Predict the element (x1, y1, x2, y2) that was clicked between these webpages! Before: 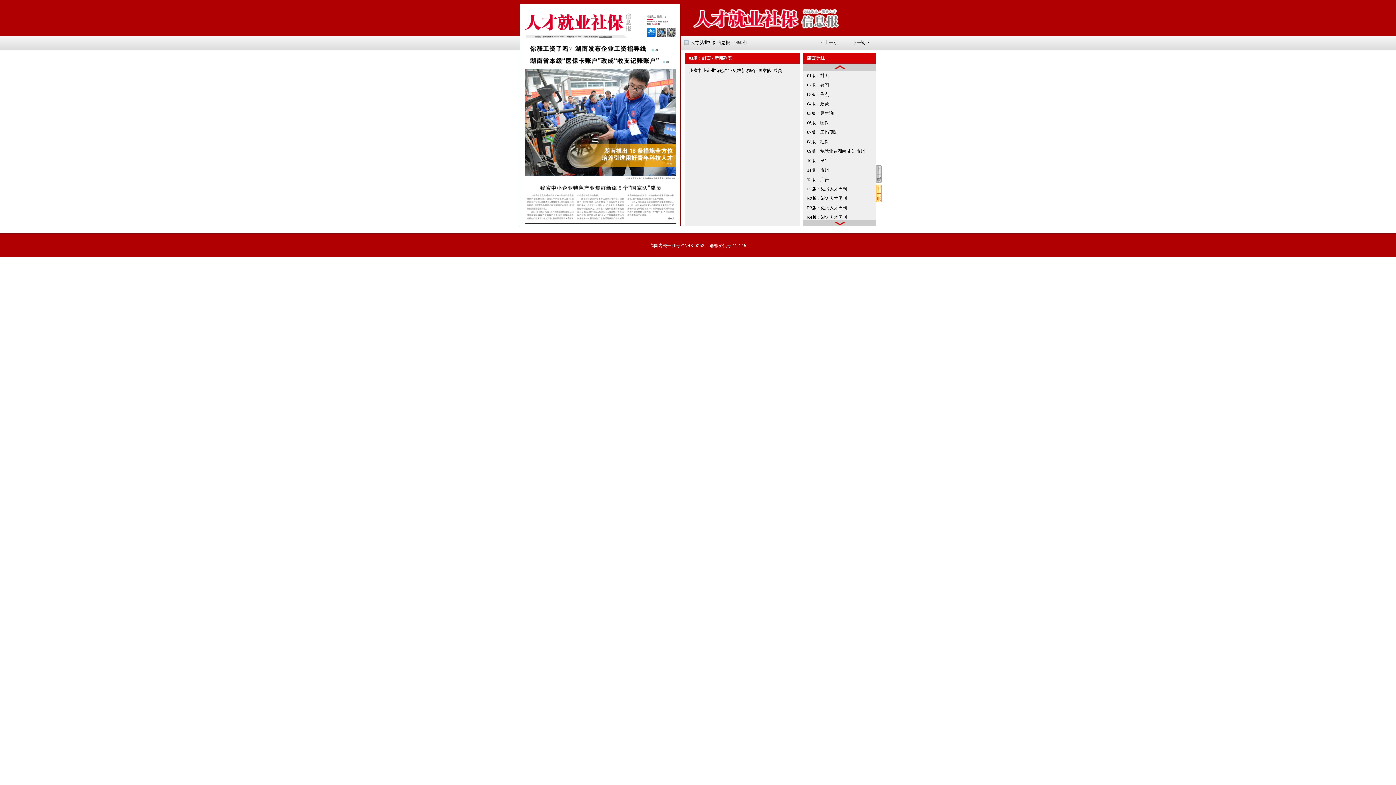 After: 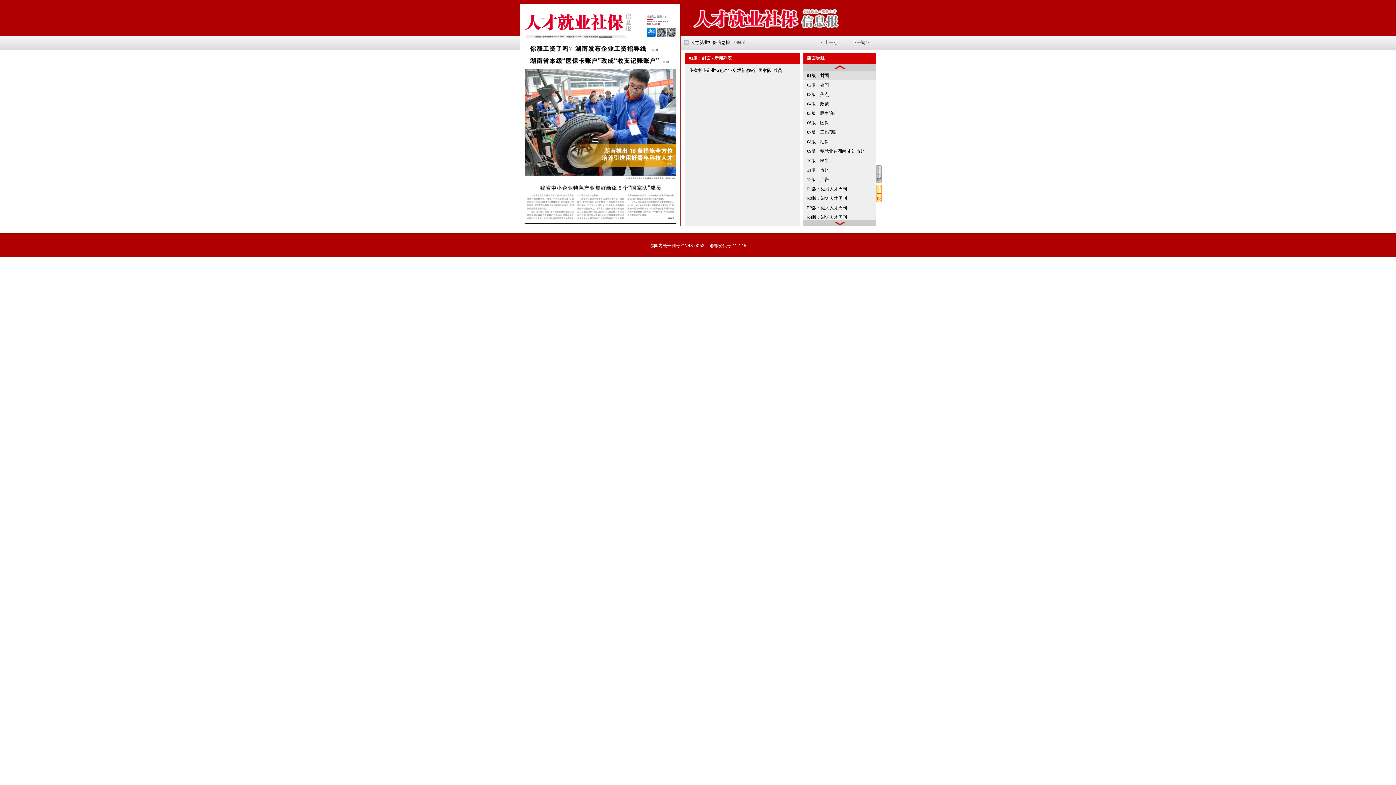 Action: label: 01版：封面 bbox: (807, 73, 829, 78)